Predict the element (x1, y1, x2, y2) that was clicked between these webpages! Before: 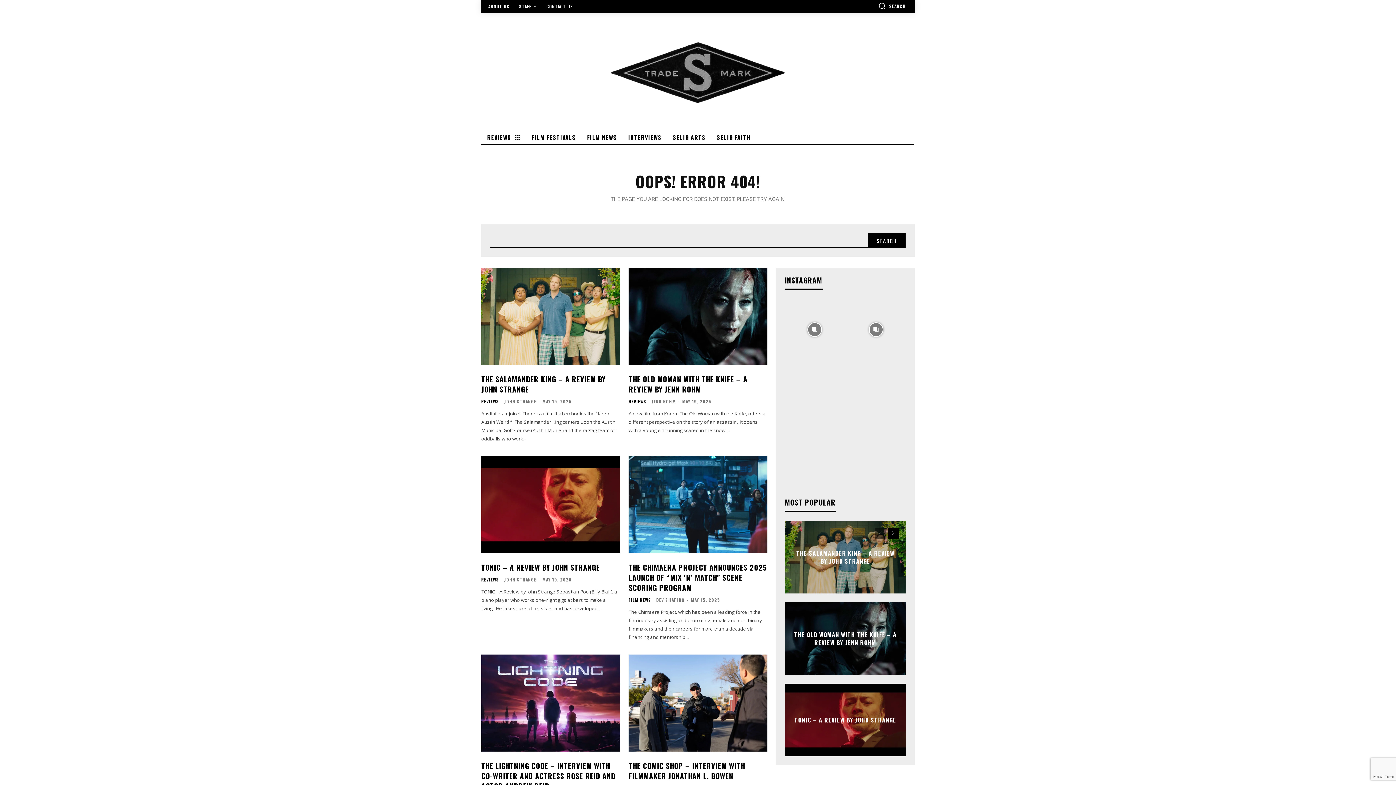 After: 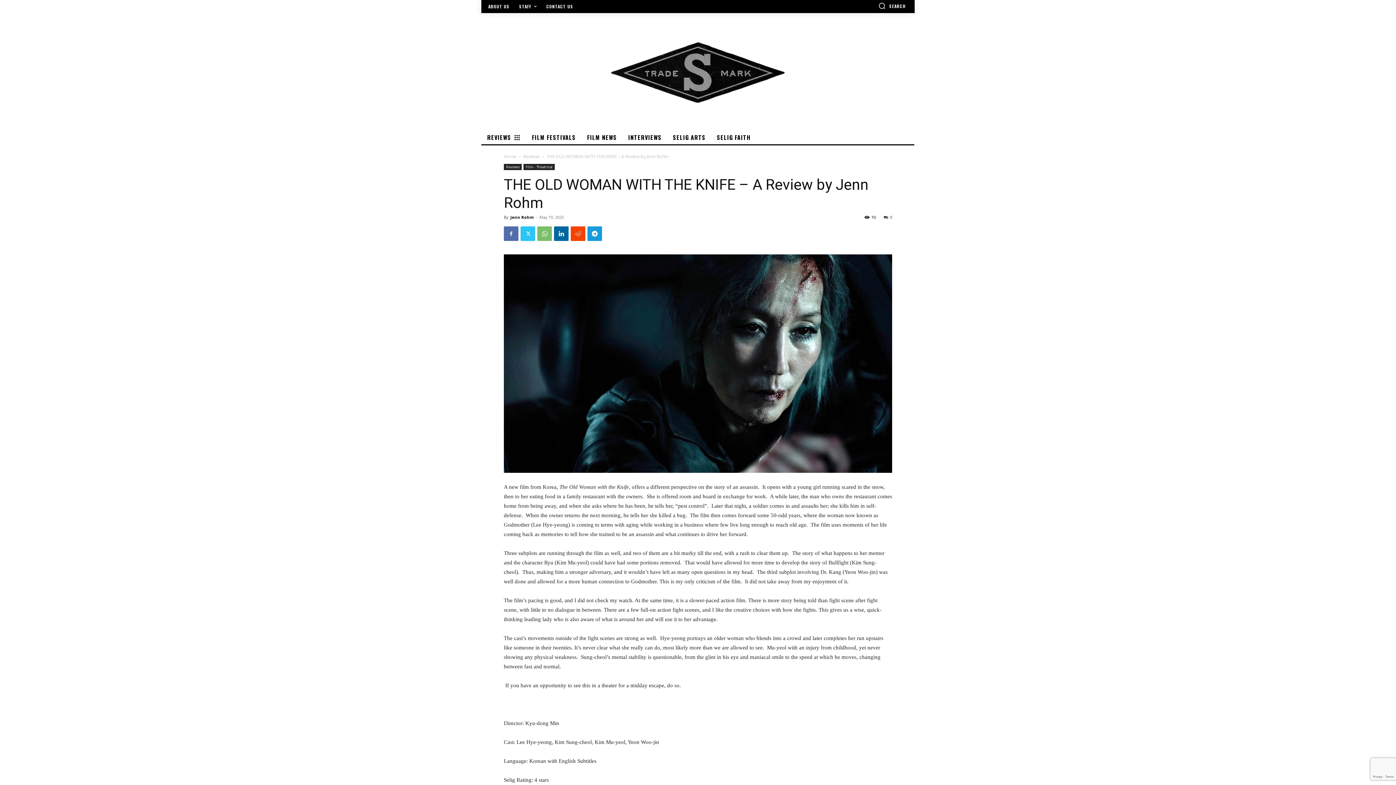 Action: bbox: (628, 268, 767, 365)